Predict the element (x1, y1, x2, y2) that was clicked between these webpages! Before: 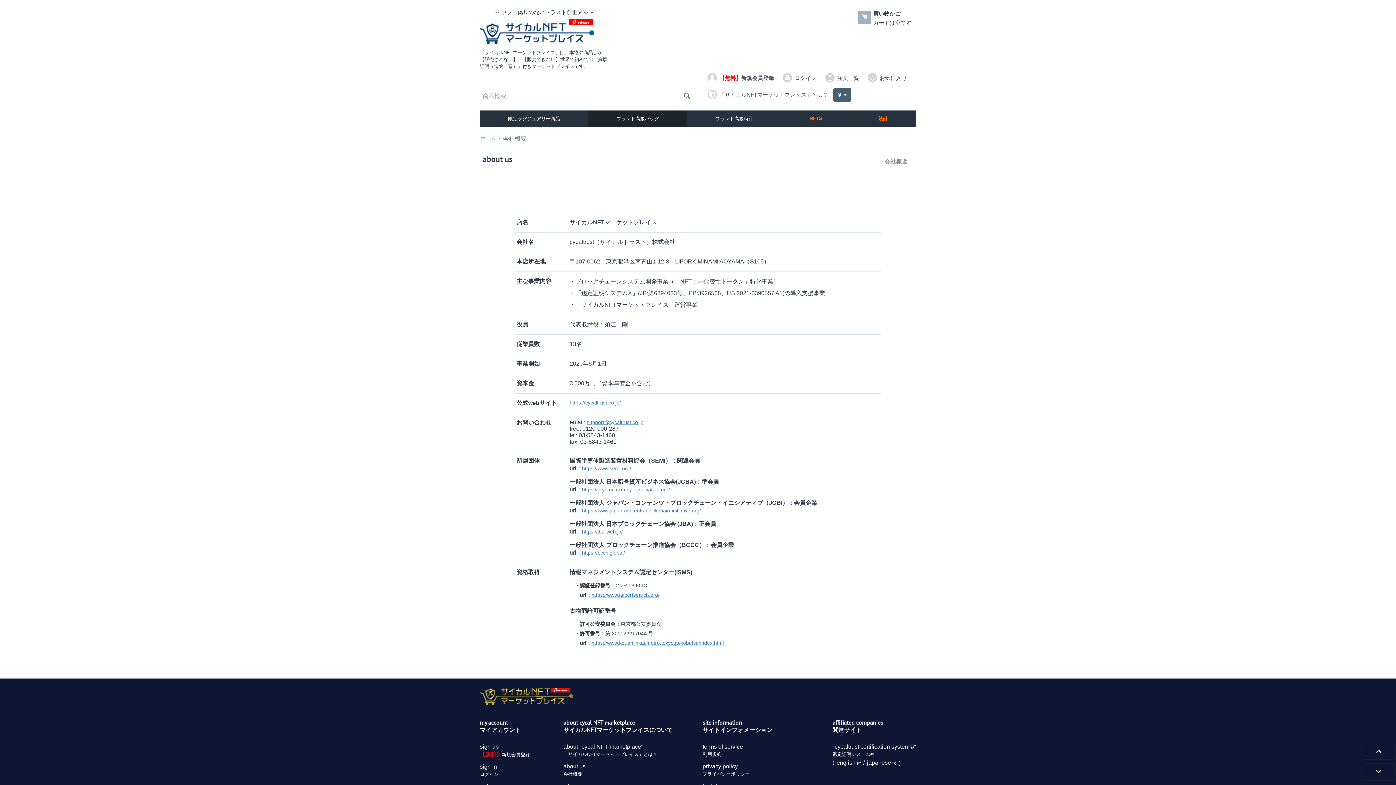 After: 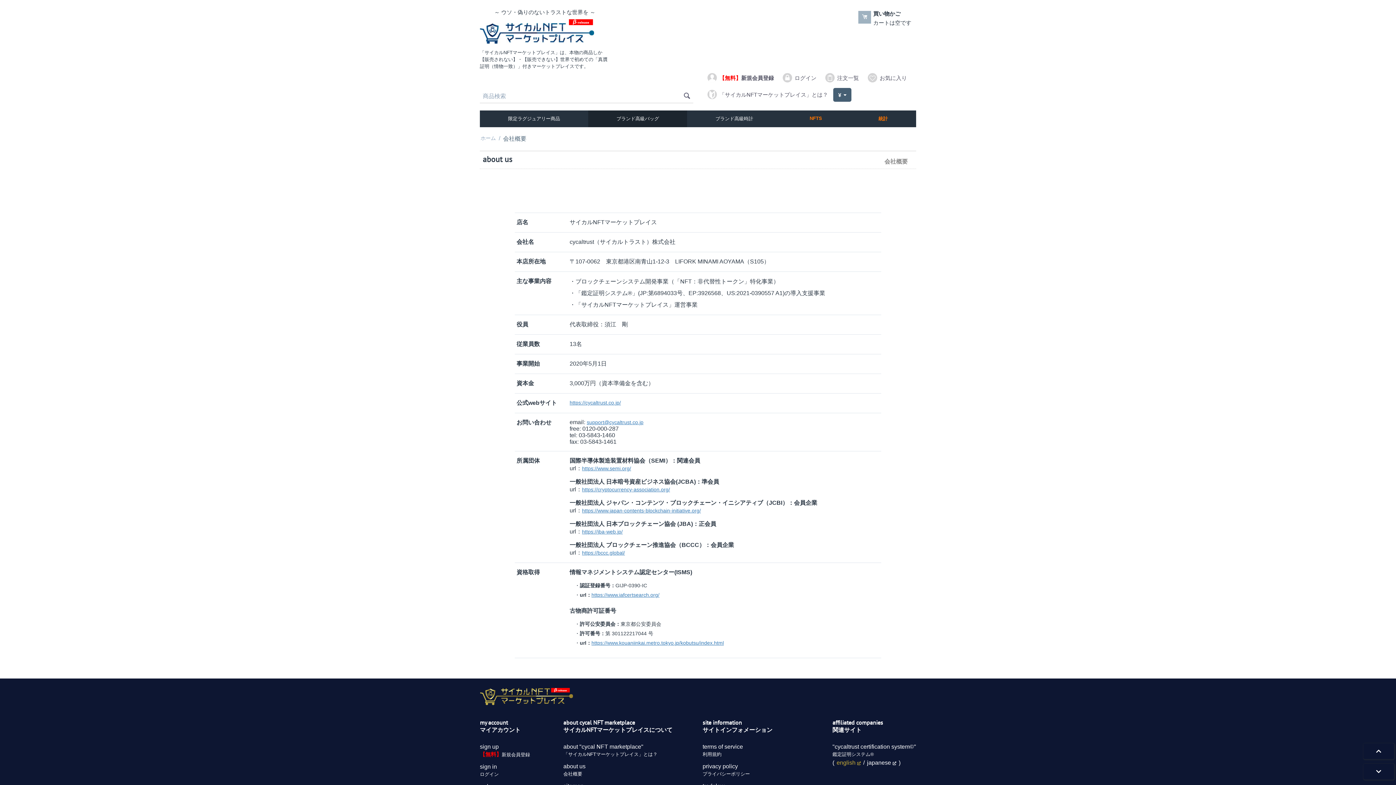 Action: bbox: (836, 759, 861, 767) label: english